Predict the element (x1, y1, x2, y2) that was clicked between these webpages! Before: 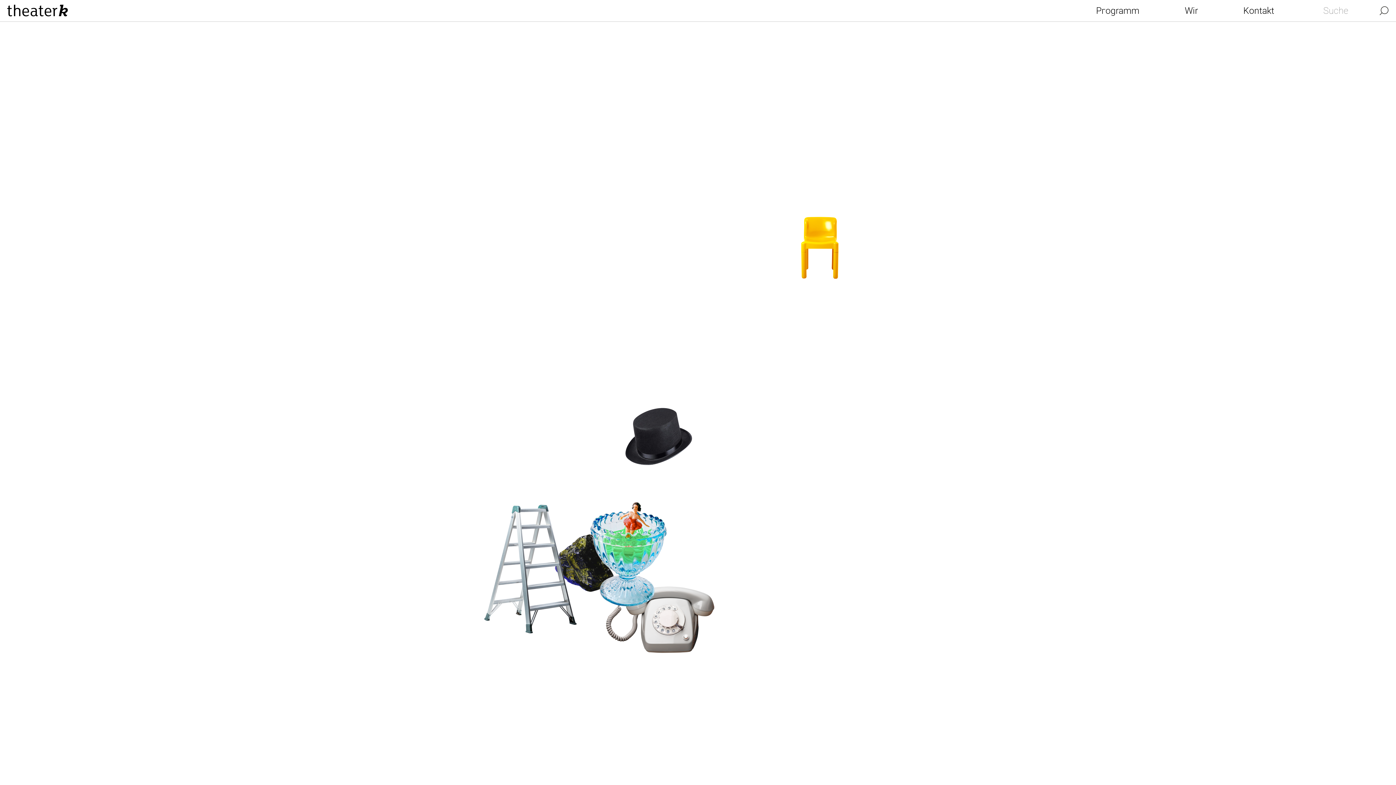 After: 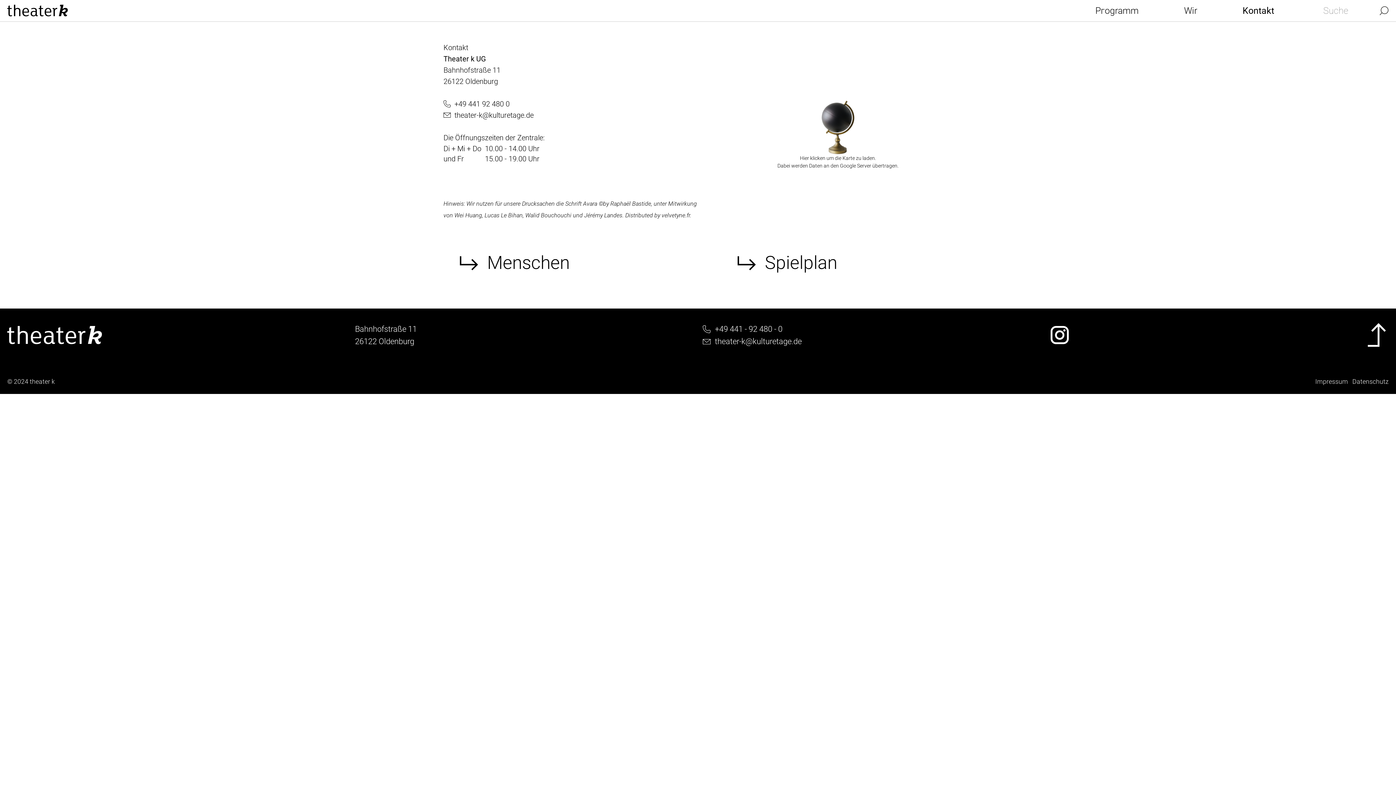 Action: bbox: (1243, 3, 1274, 18) label: Kontakt